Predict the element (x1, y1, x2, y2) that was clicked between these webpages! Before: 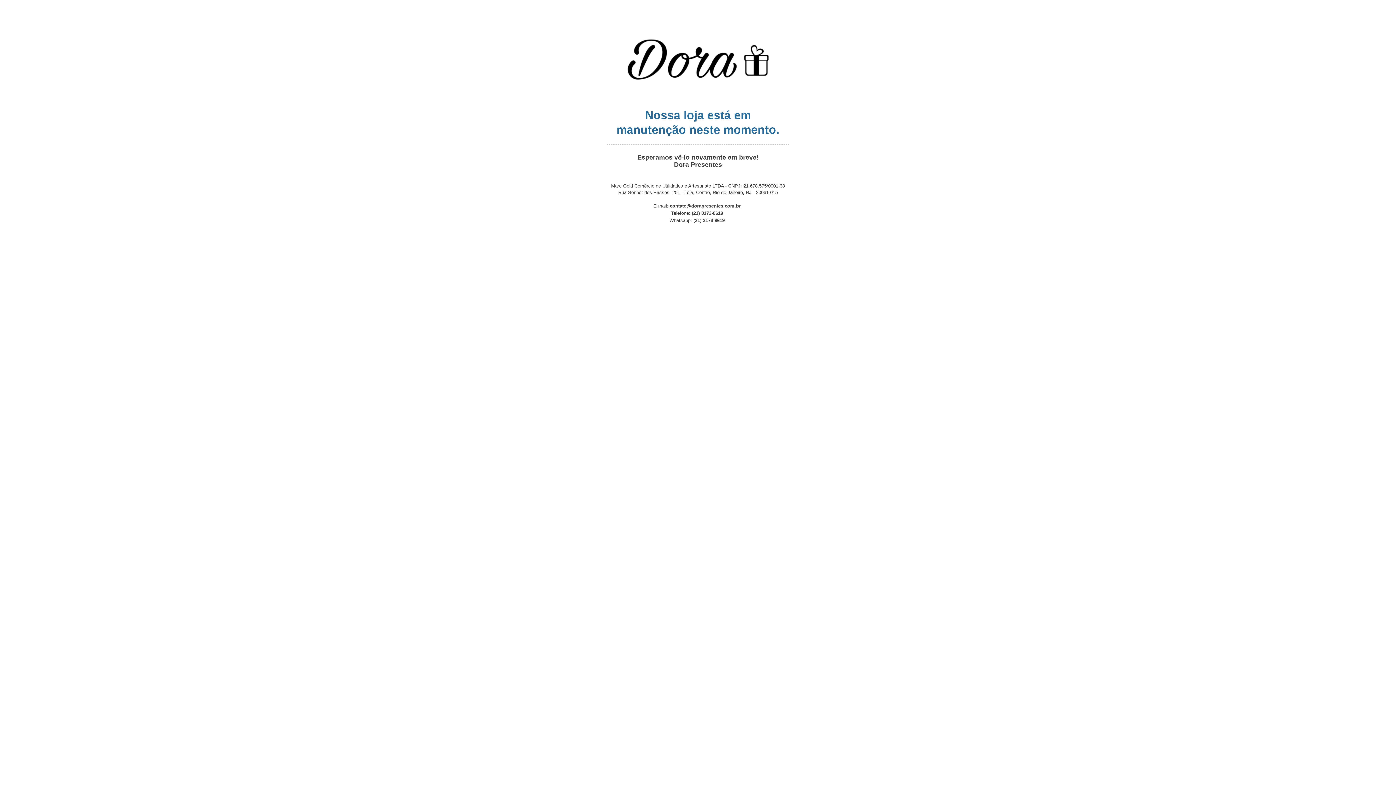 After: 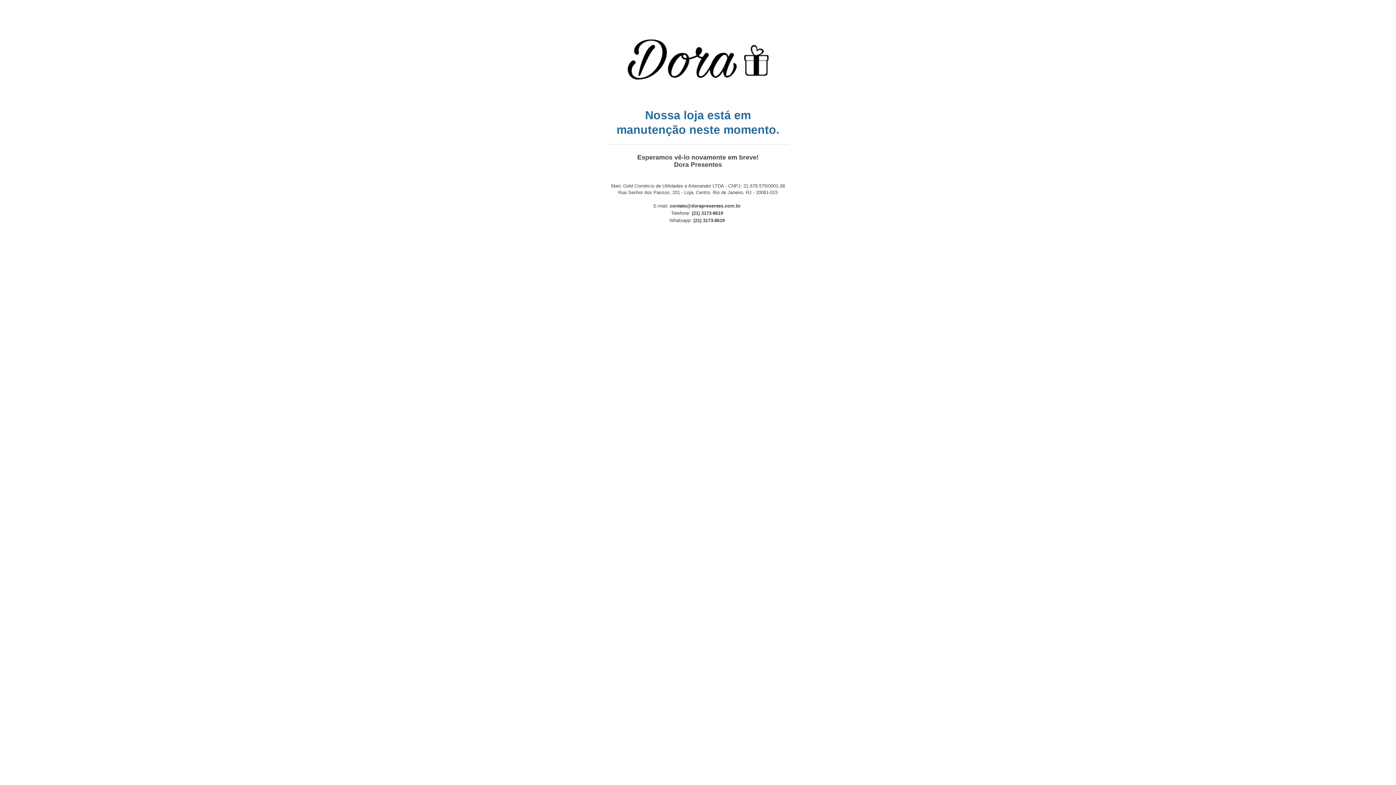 Action: label: contato@dorapresentes.com.br bbox: (670, 203, 740, 208)